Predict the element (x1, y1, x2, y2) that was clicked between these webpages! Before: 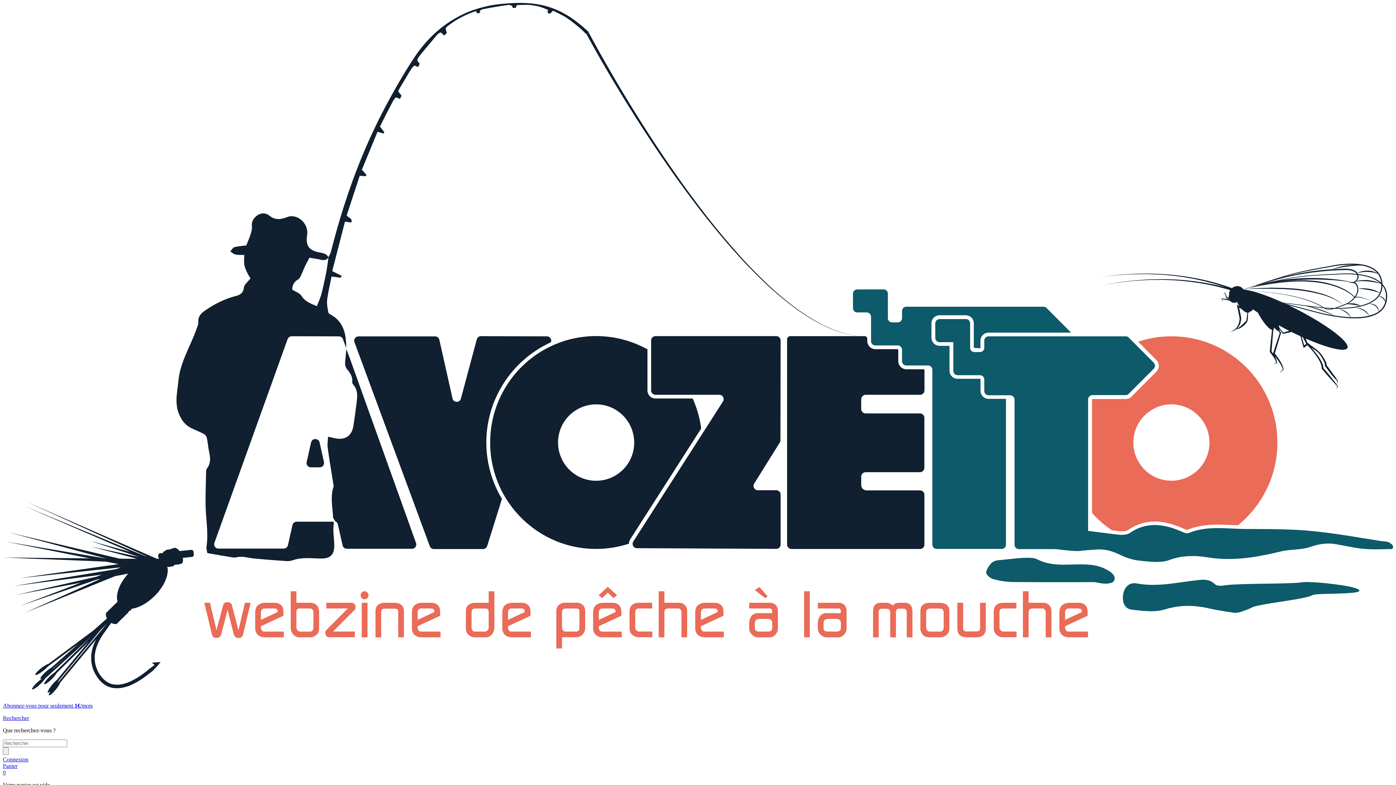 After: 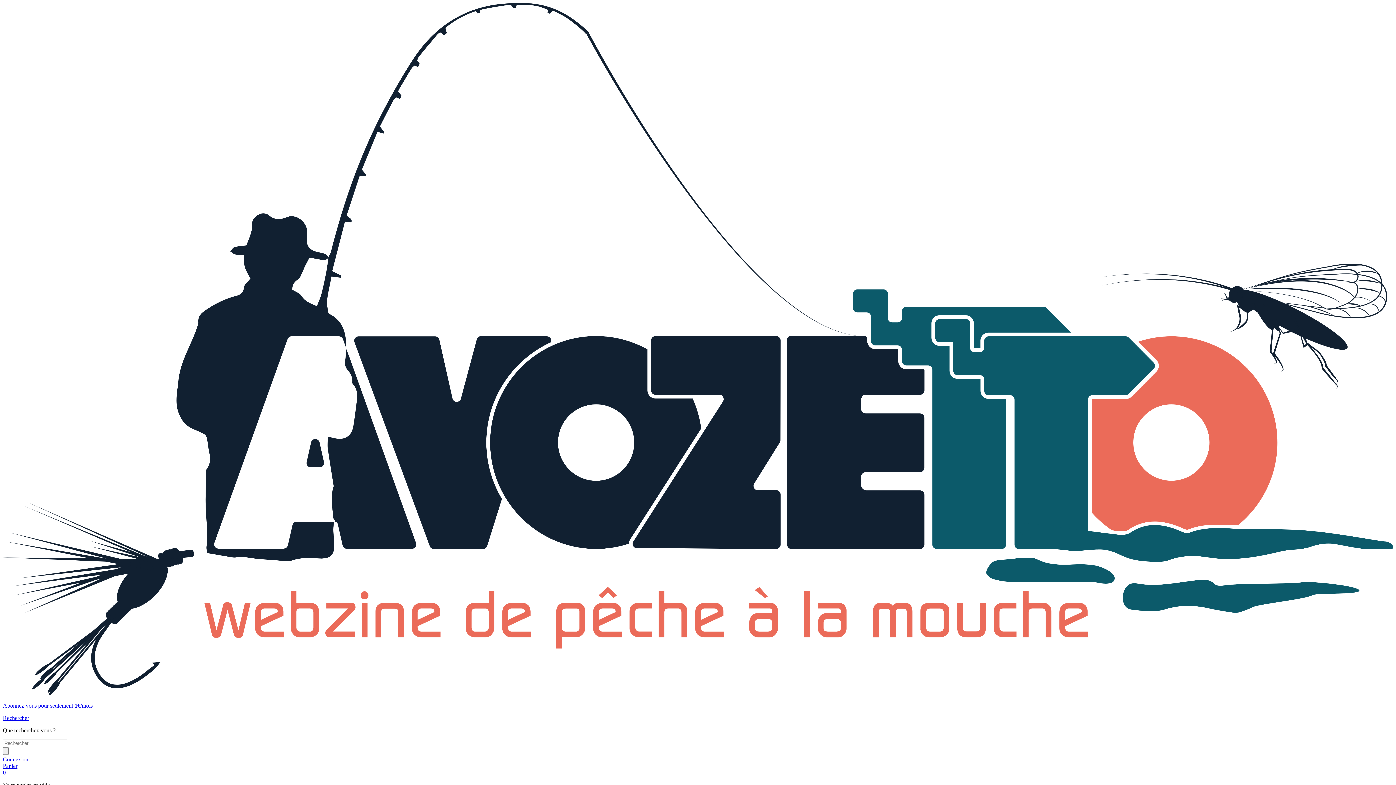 Action: label: Panier
0 bbox: (2, 763, 1393, 776)